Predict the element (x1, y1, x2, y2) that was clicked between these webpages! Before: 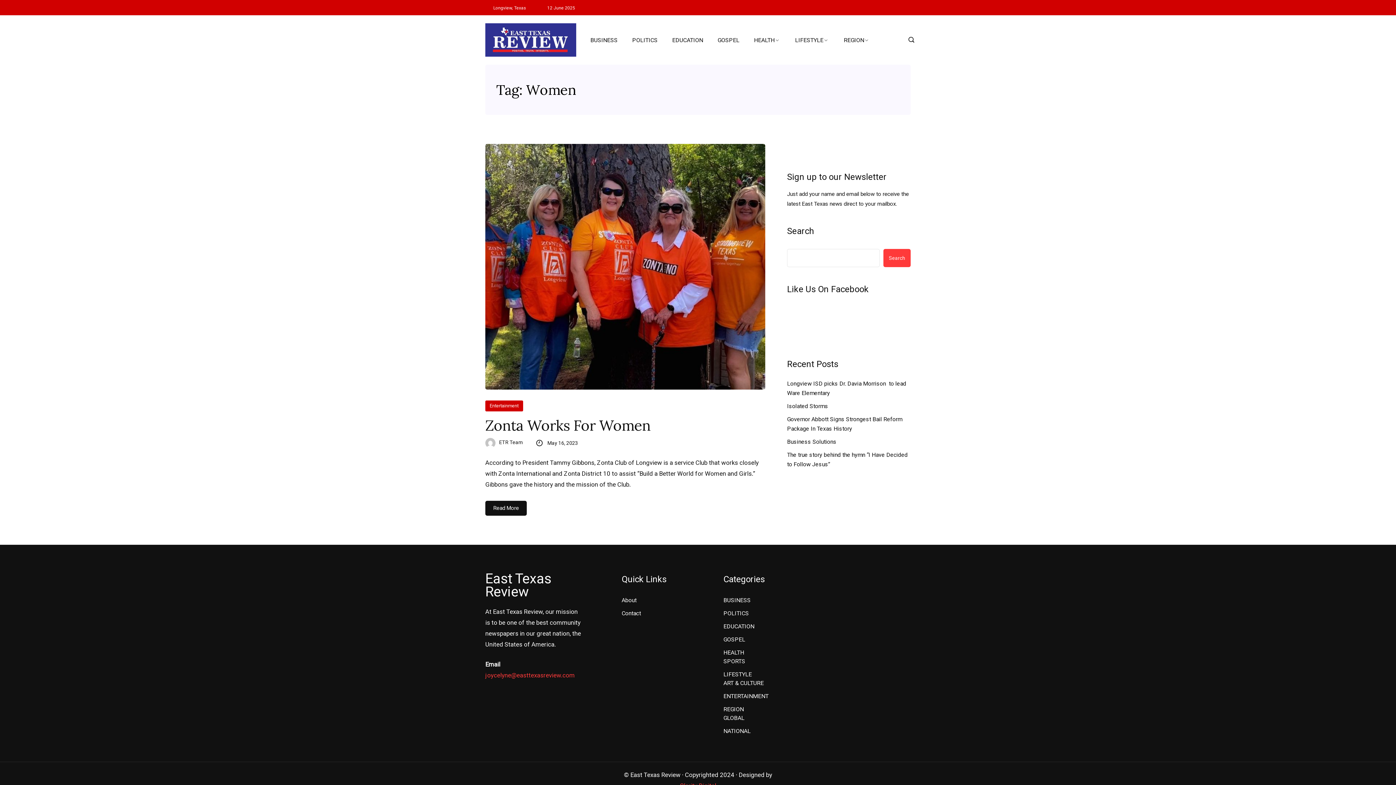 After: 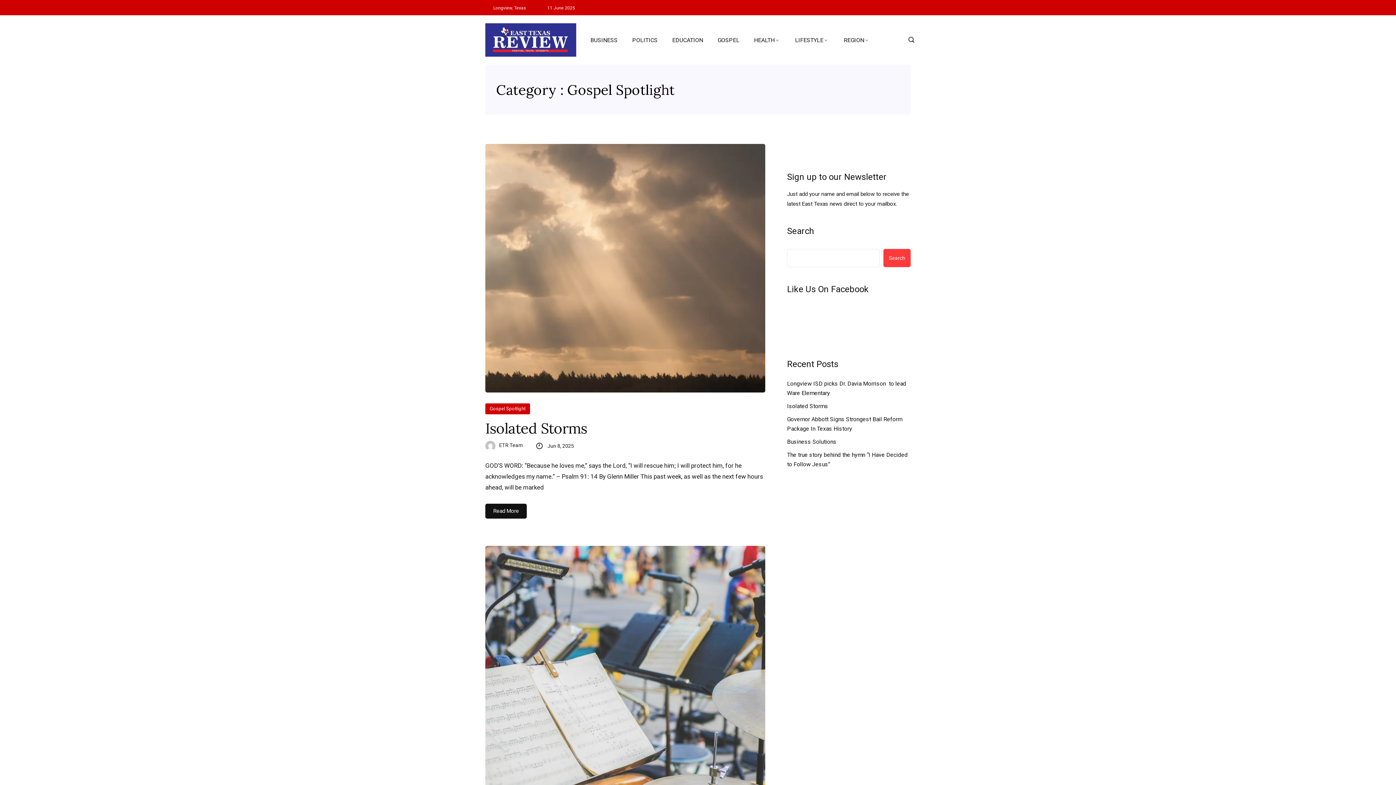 Action: bbox: (711, 35, 746, 44) label: GOSPEL